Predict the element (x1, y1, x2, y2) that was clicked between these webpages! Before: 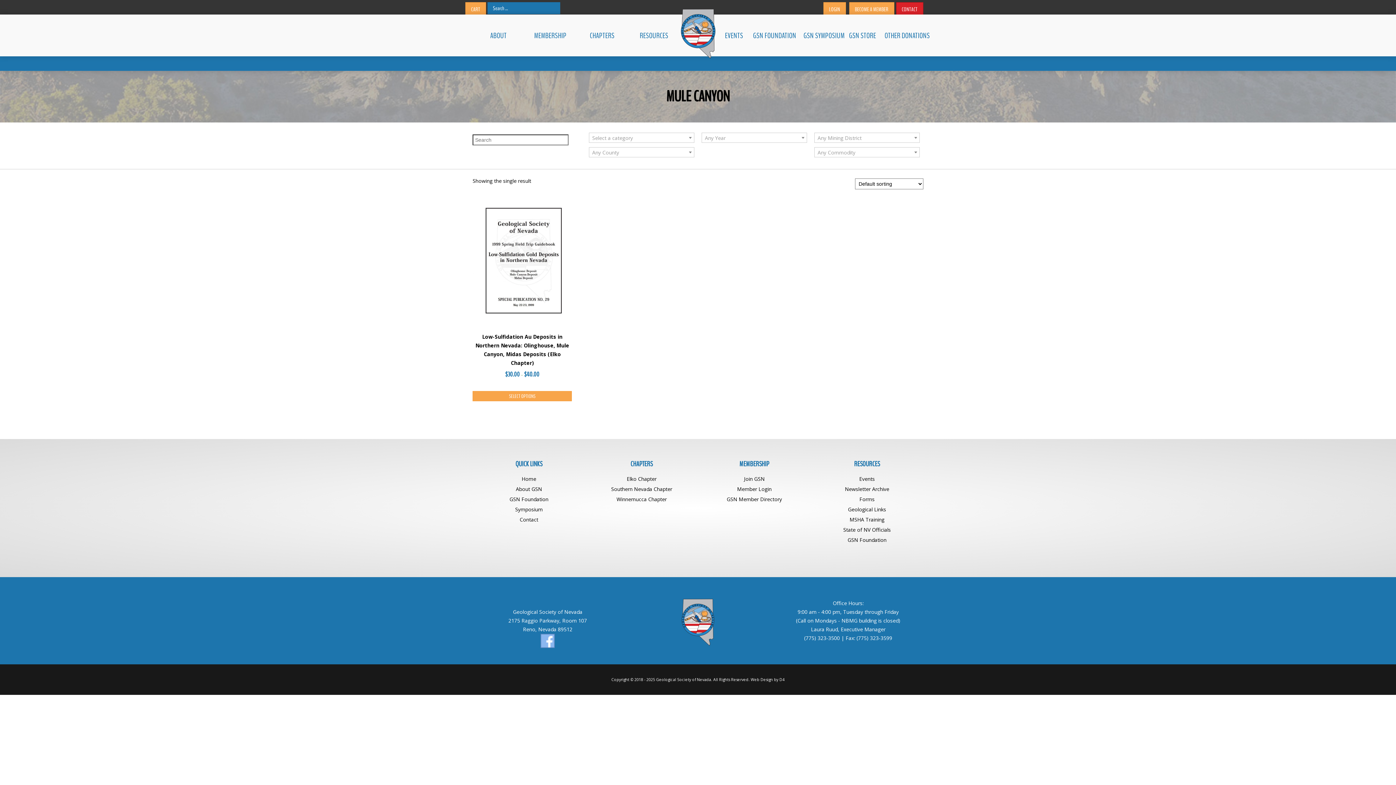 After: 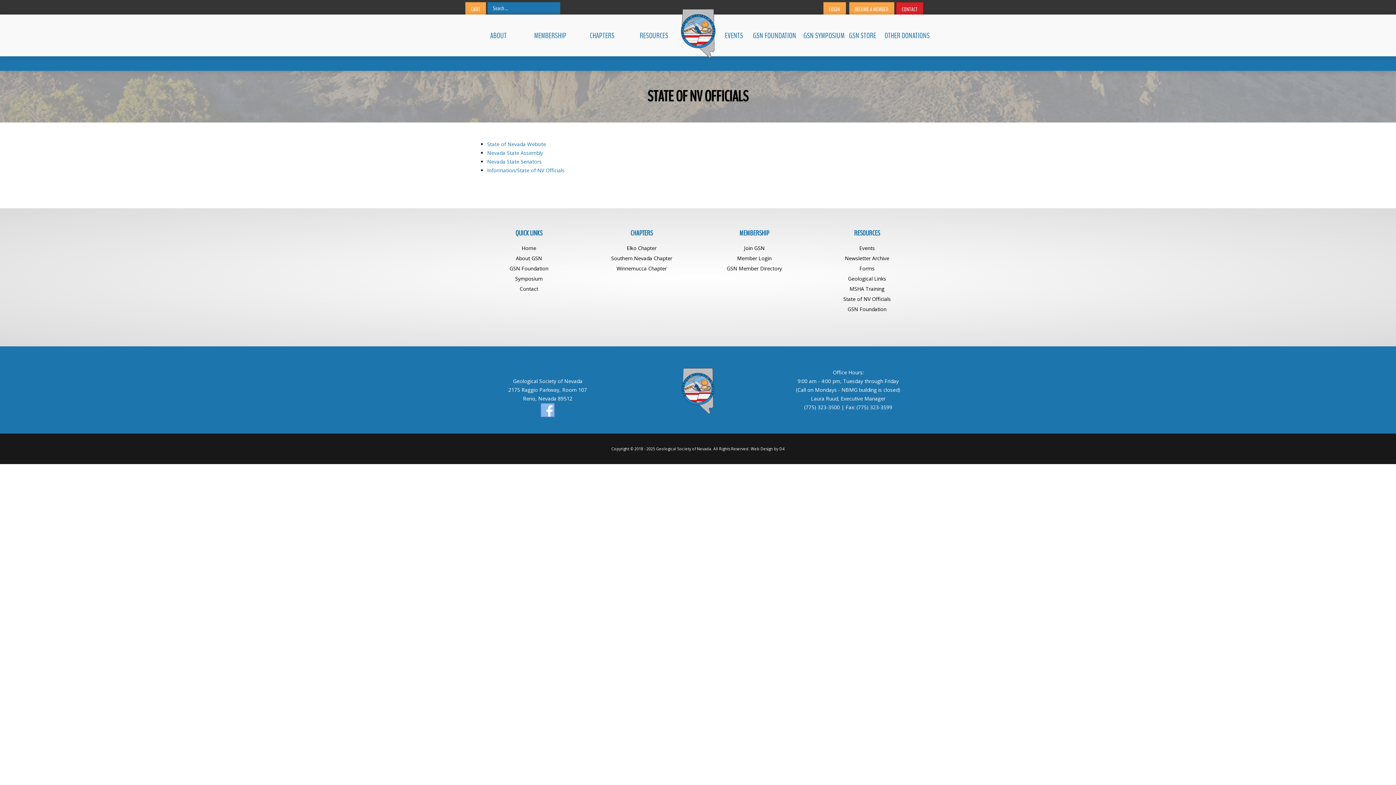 Action: bbox: (843, 526, 891, 533) label: State of NV Officials